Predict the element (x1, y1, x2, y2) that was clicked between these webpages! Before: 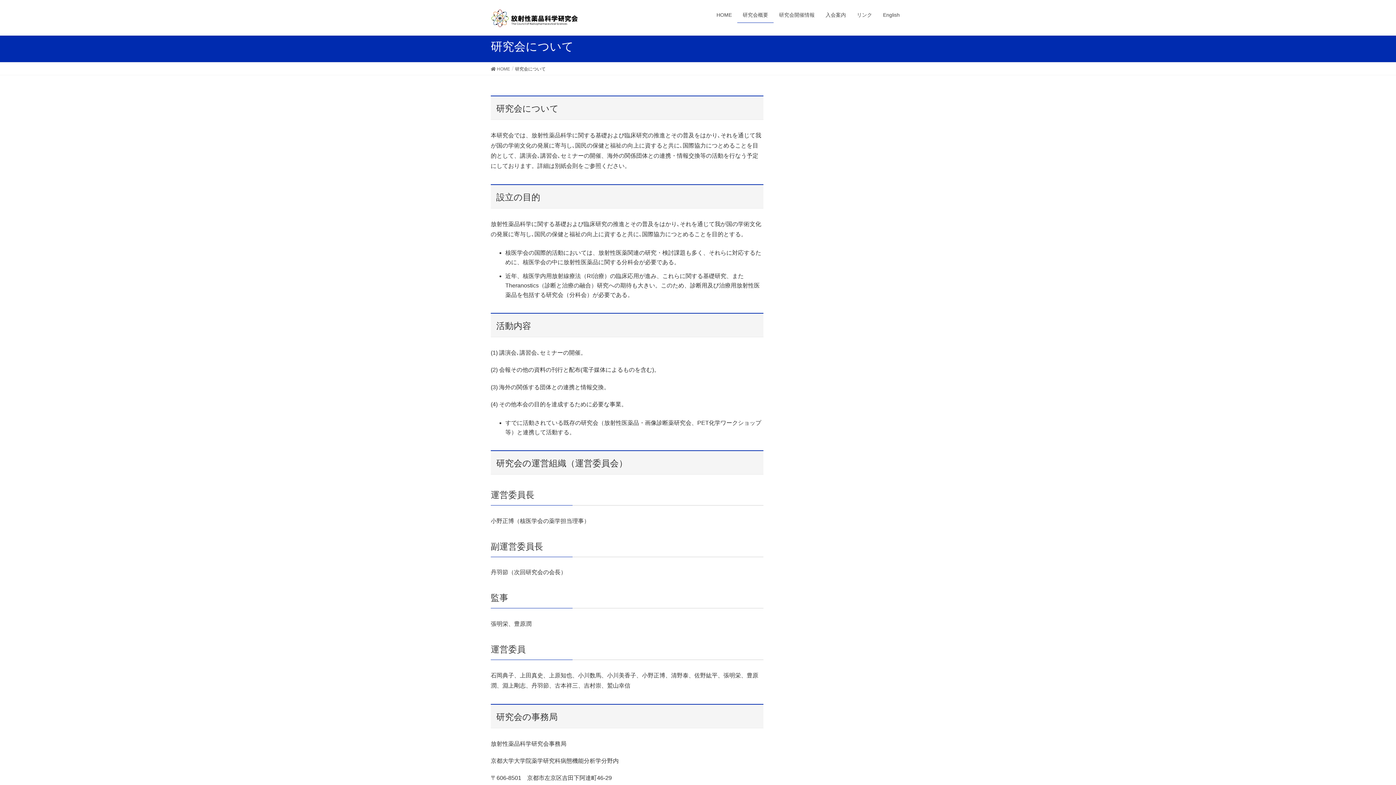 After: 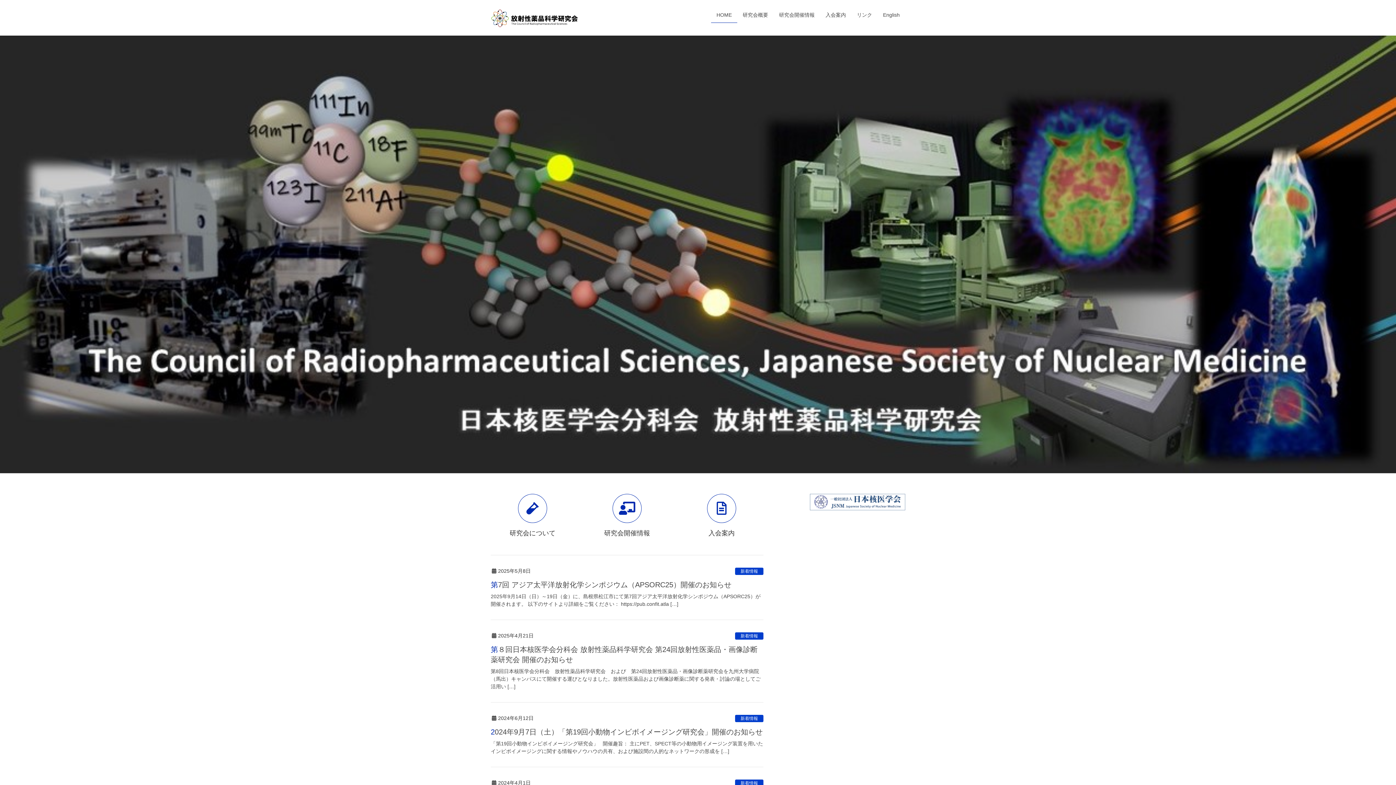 Action: bbox: (490, 65, 510, 72) label:  HOME